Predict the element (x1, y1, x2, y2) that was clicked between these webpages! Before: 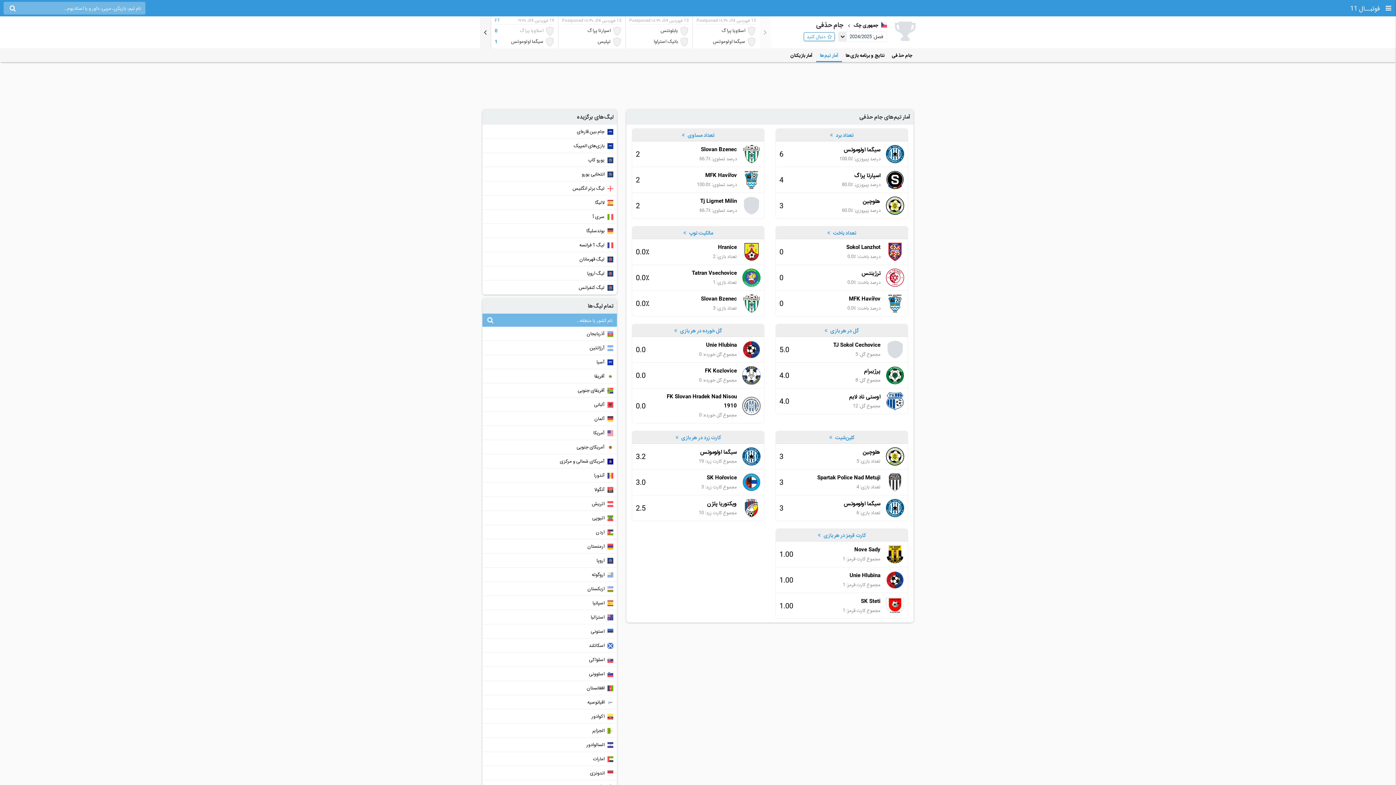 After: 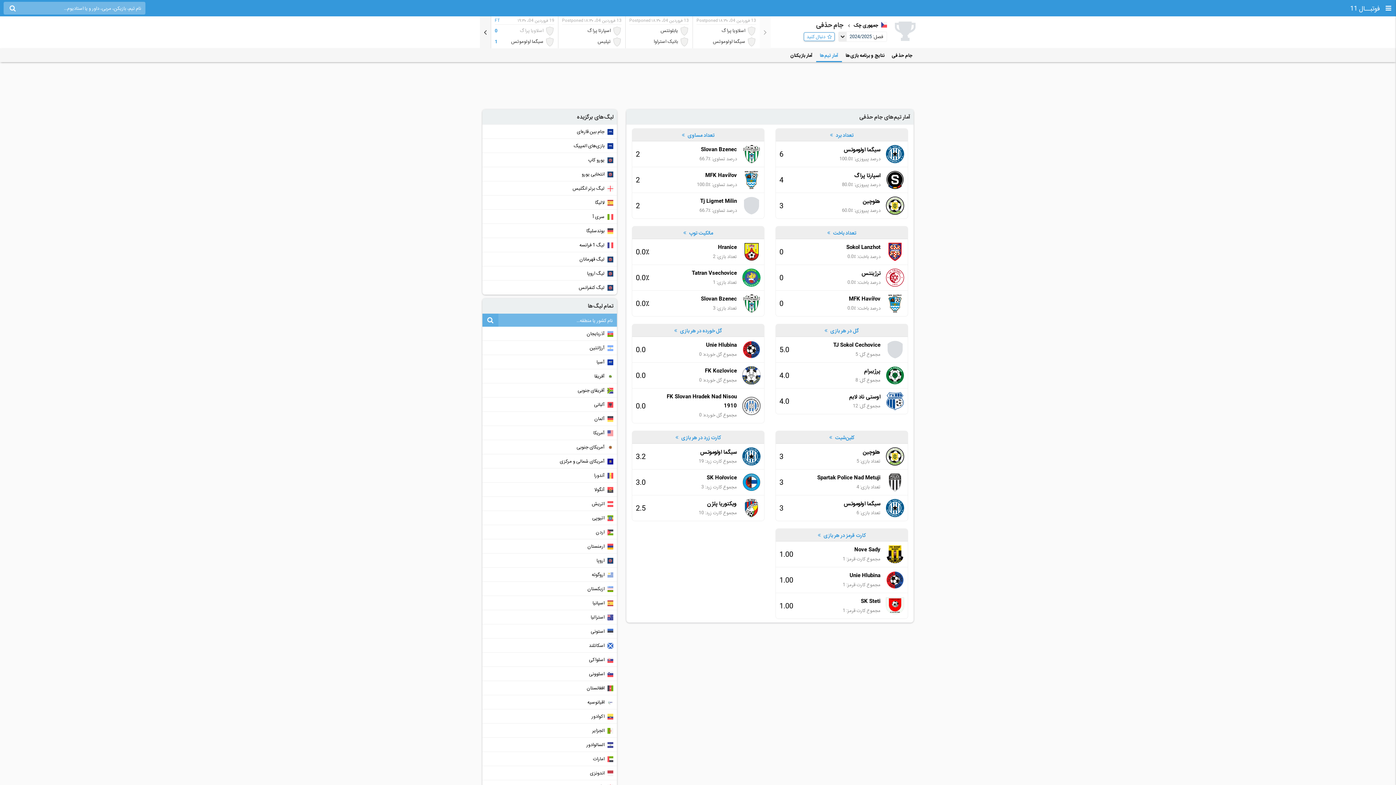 Action: bbox: (482, 313, 498, 326)